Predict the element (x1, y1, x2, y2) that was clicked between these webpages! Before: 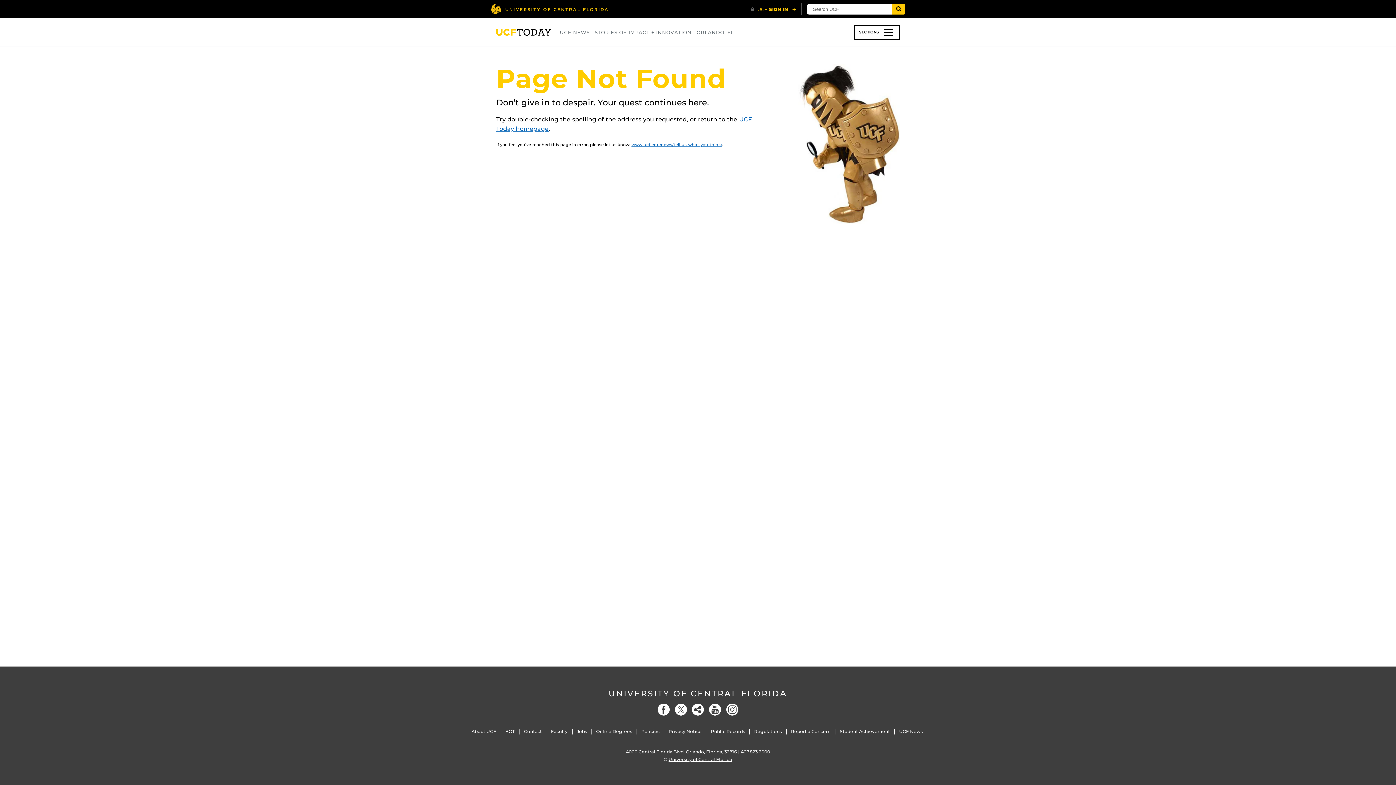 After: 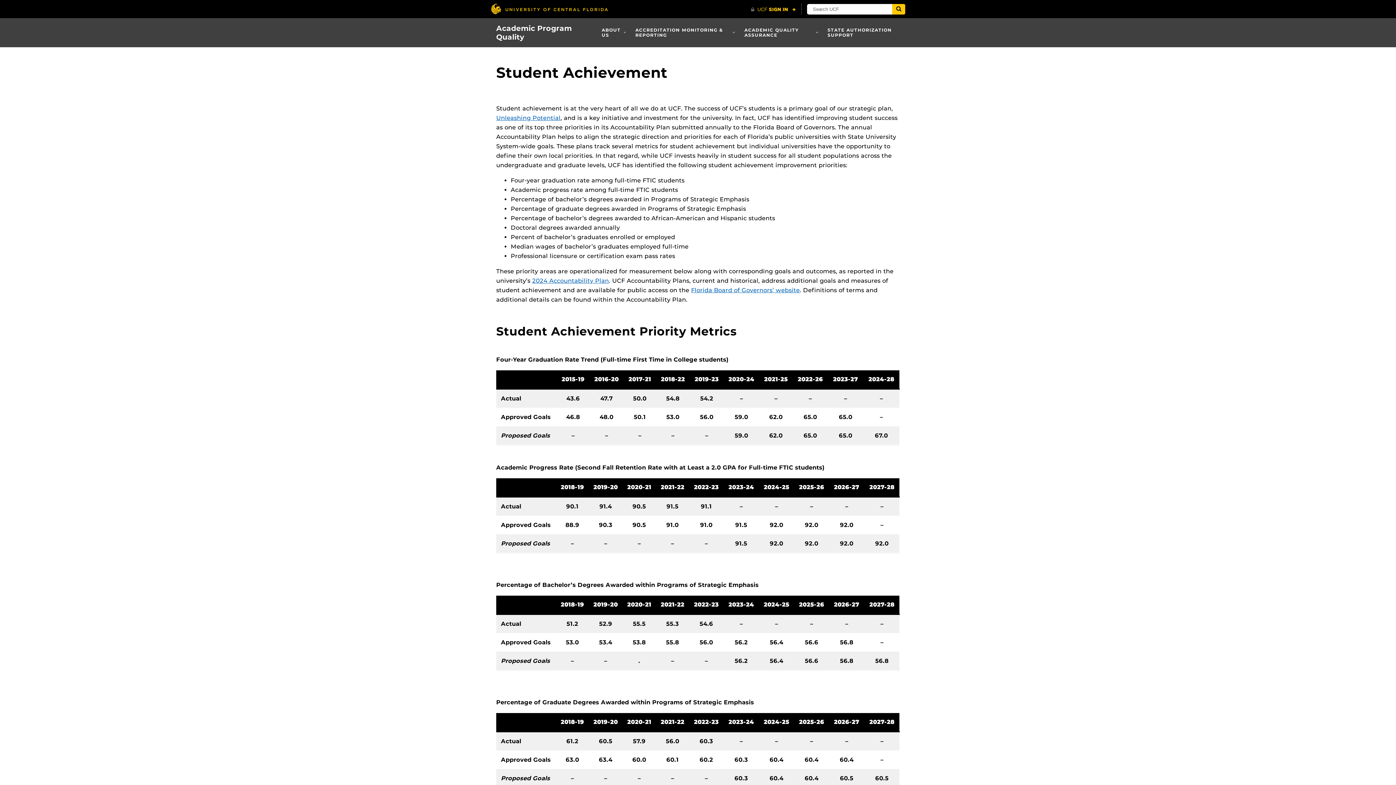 Action: bbox: (840, 729, 890, 734) label: Student Achievement